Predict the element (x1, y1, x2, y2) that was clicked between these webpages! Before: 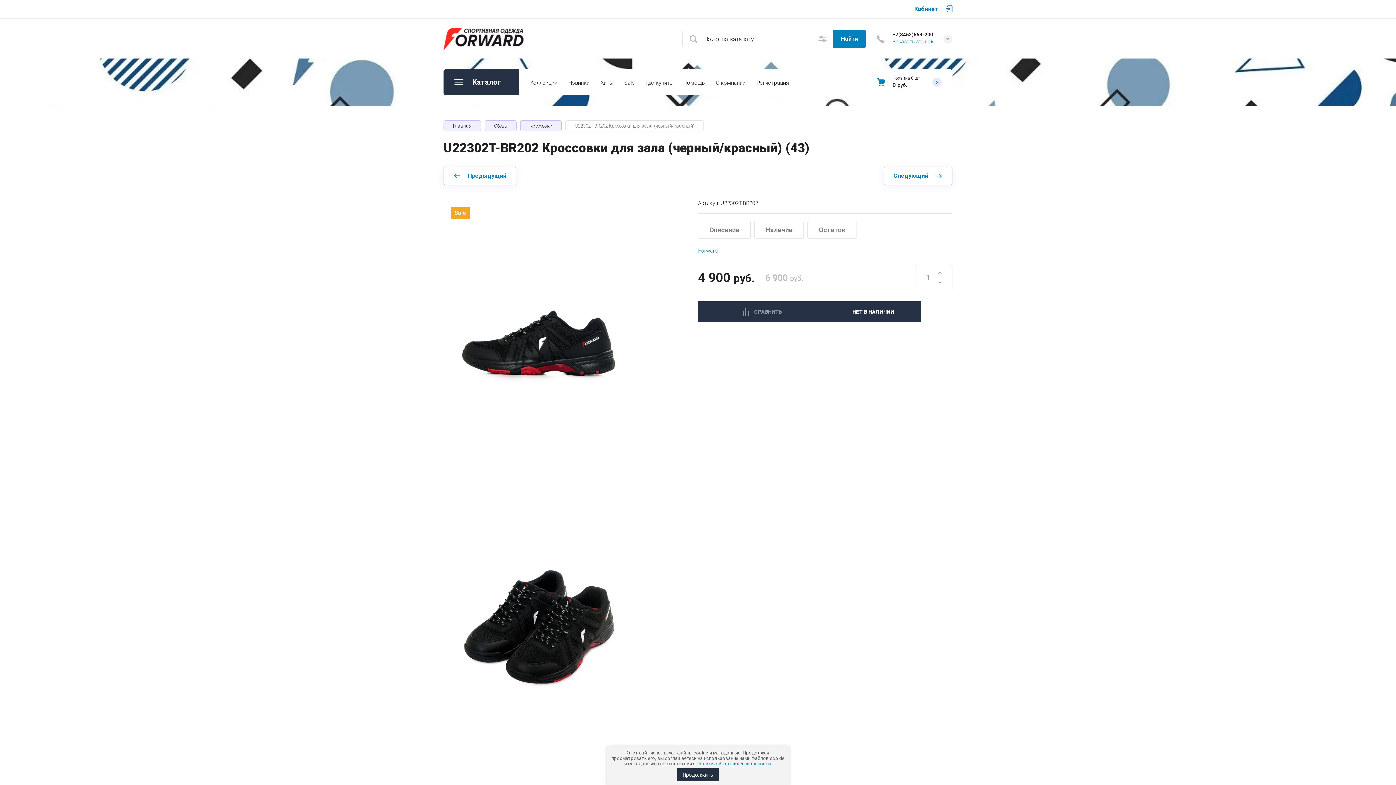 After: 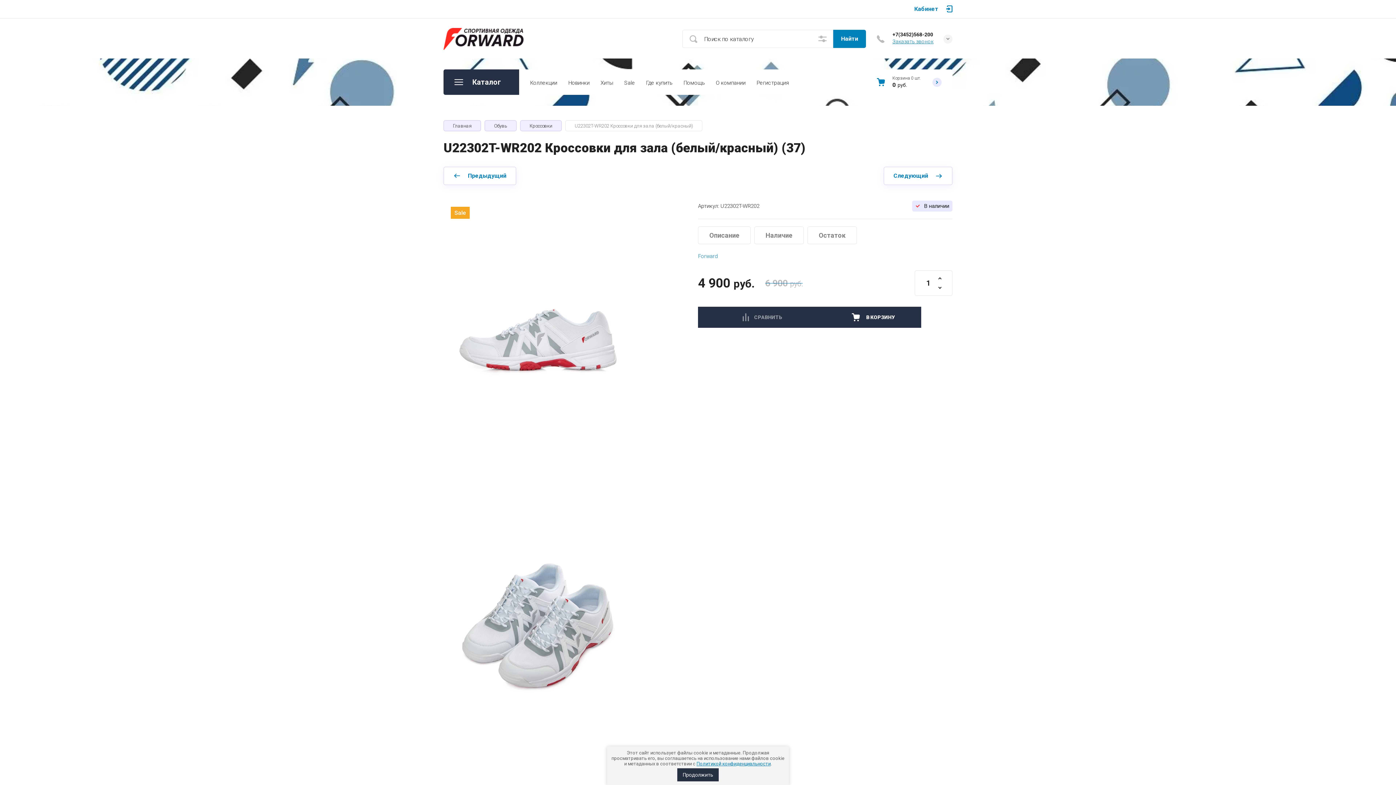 Action: bbox: (884, 166, 952, 185) label: Следующий